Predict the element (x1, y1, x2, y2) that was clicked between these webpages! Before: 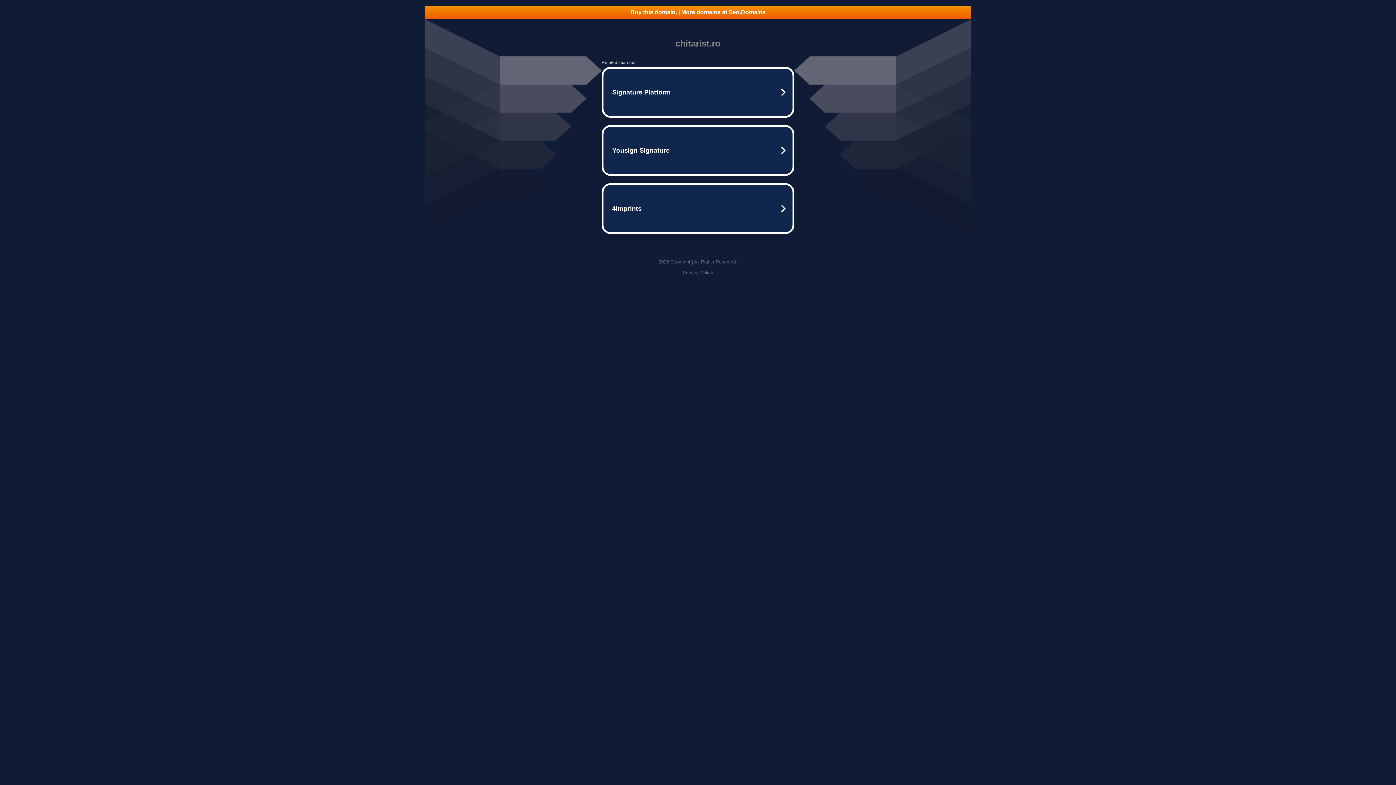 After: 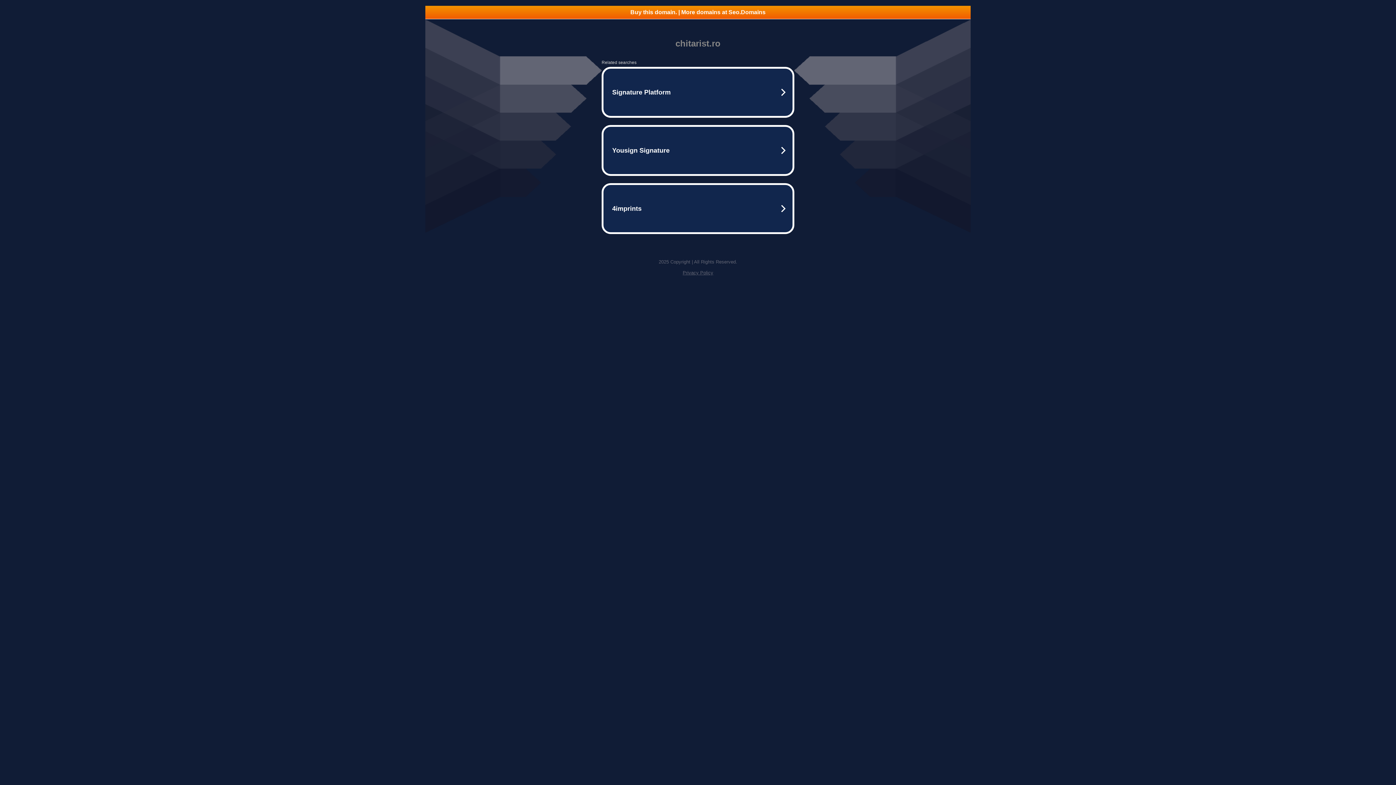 Action: label: Privacy Policy bbox: (682, 270, 713, 275)